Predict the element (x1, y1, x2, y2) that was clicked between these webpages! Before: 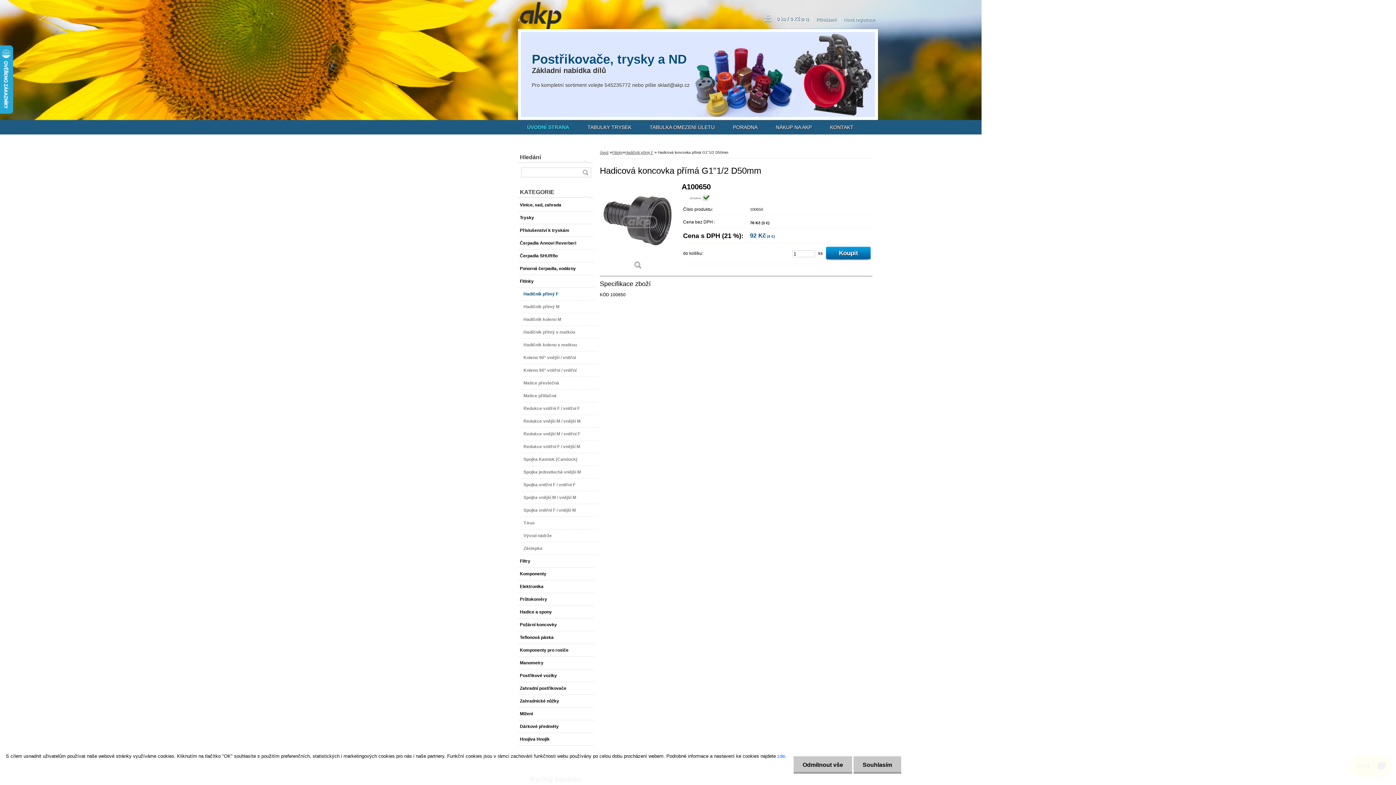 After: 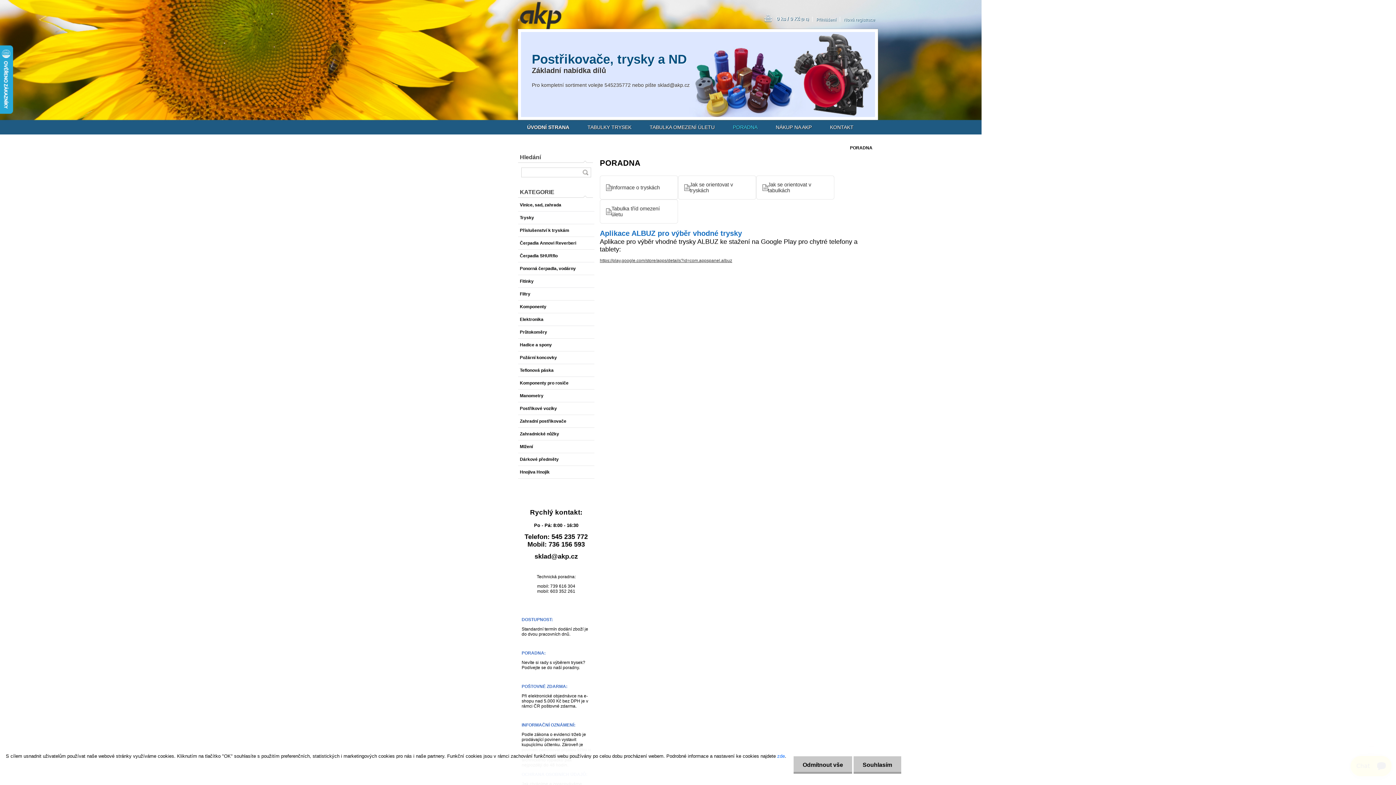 Action: label: PORADNA bbox: (724, 120, 766, 134)